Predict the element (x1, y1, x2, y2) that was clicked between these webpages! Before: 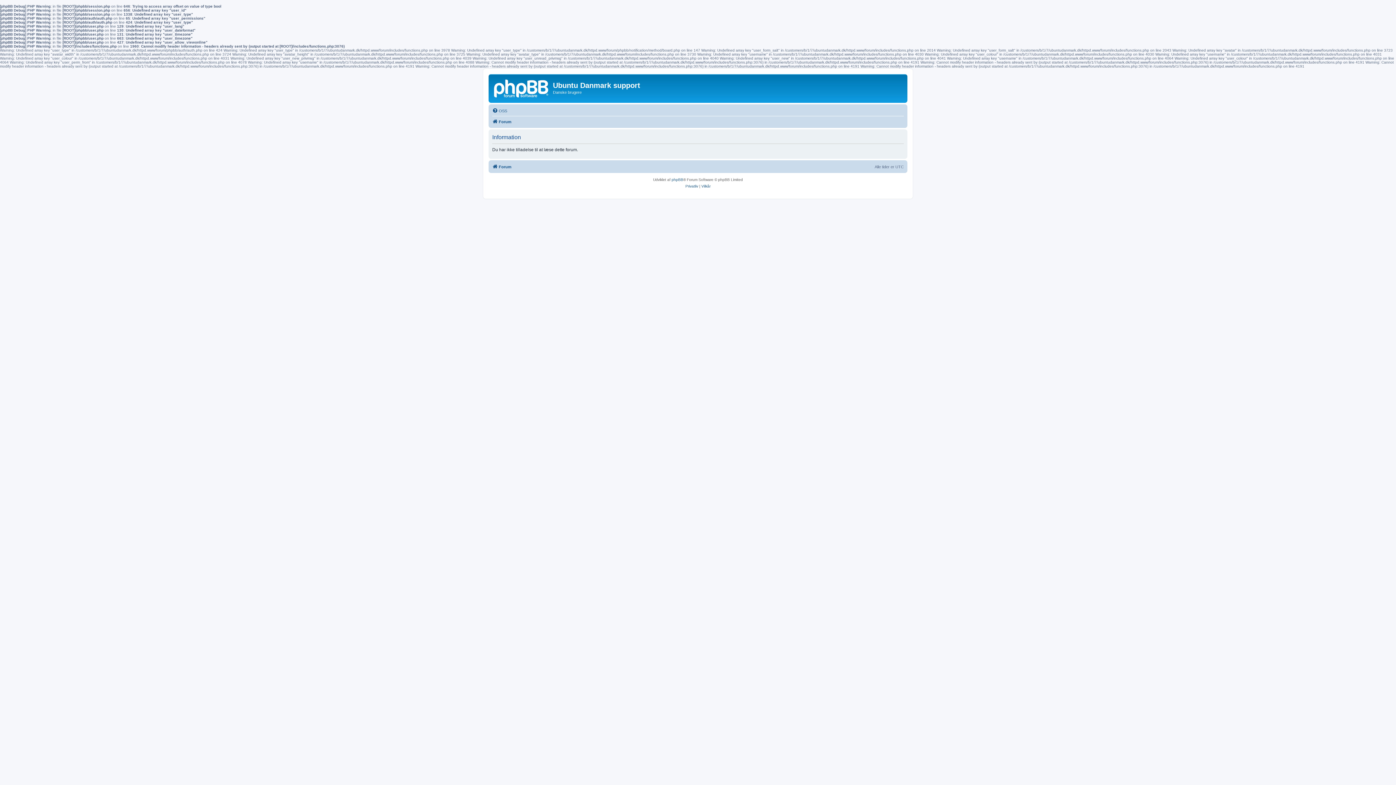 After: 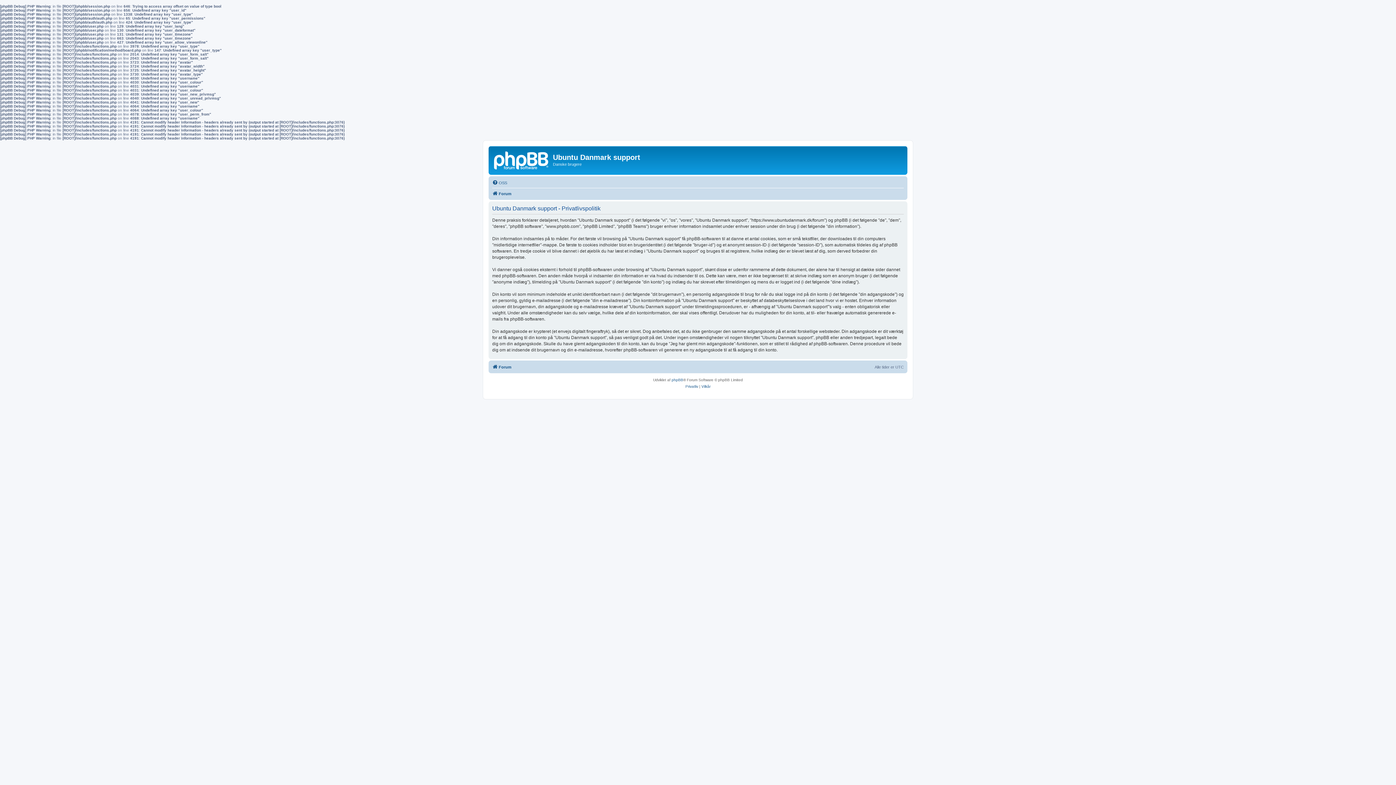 Action: label: Privatliv bbox: (685, 183, 698, 189)